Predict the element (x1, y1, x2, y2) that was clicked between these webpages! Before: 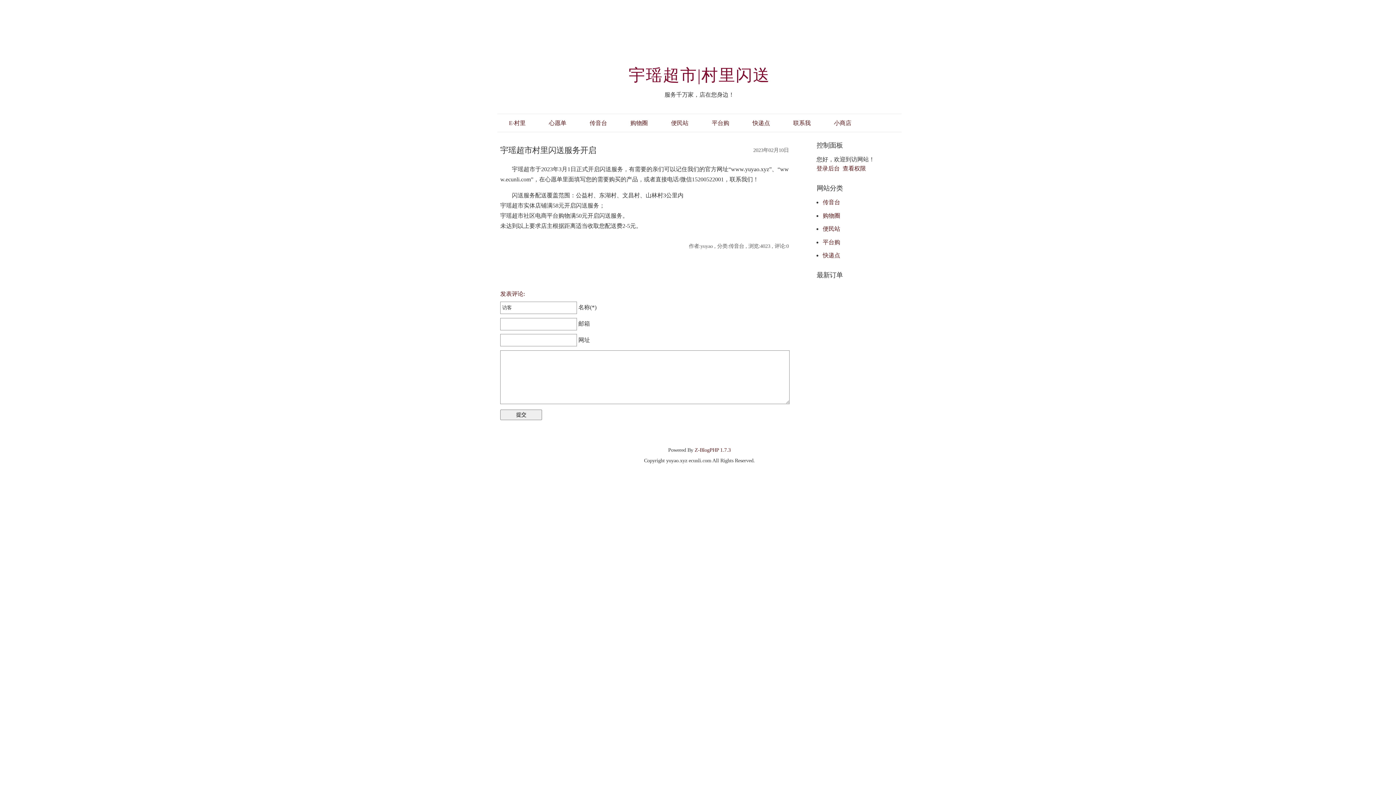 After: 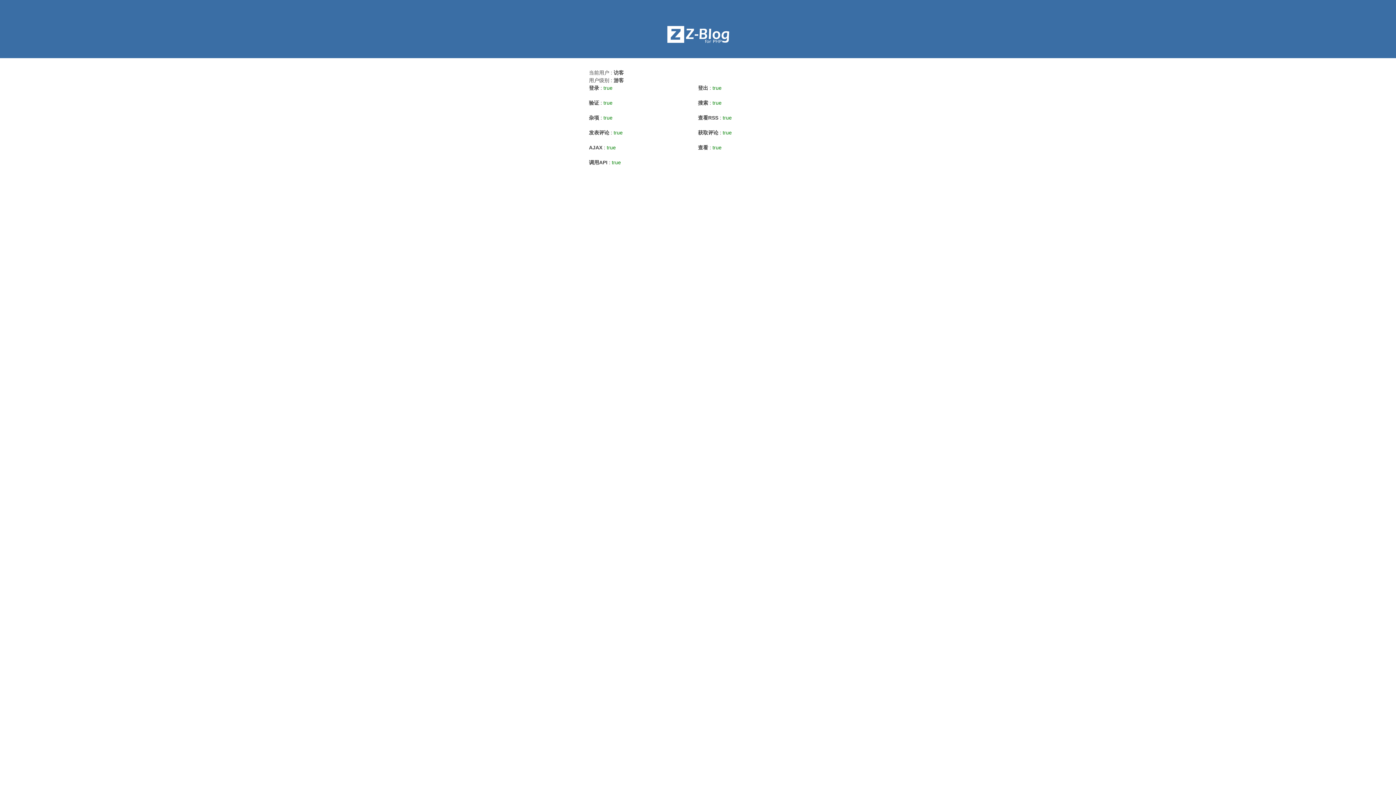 Action: label: 查看权限 bbox: (842, 165, 866, 171)